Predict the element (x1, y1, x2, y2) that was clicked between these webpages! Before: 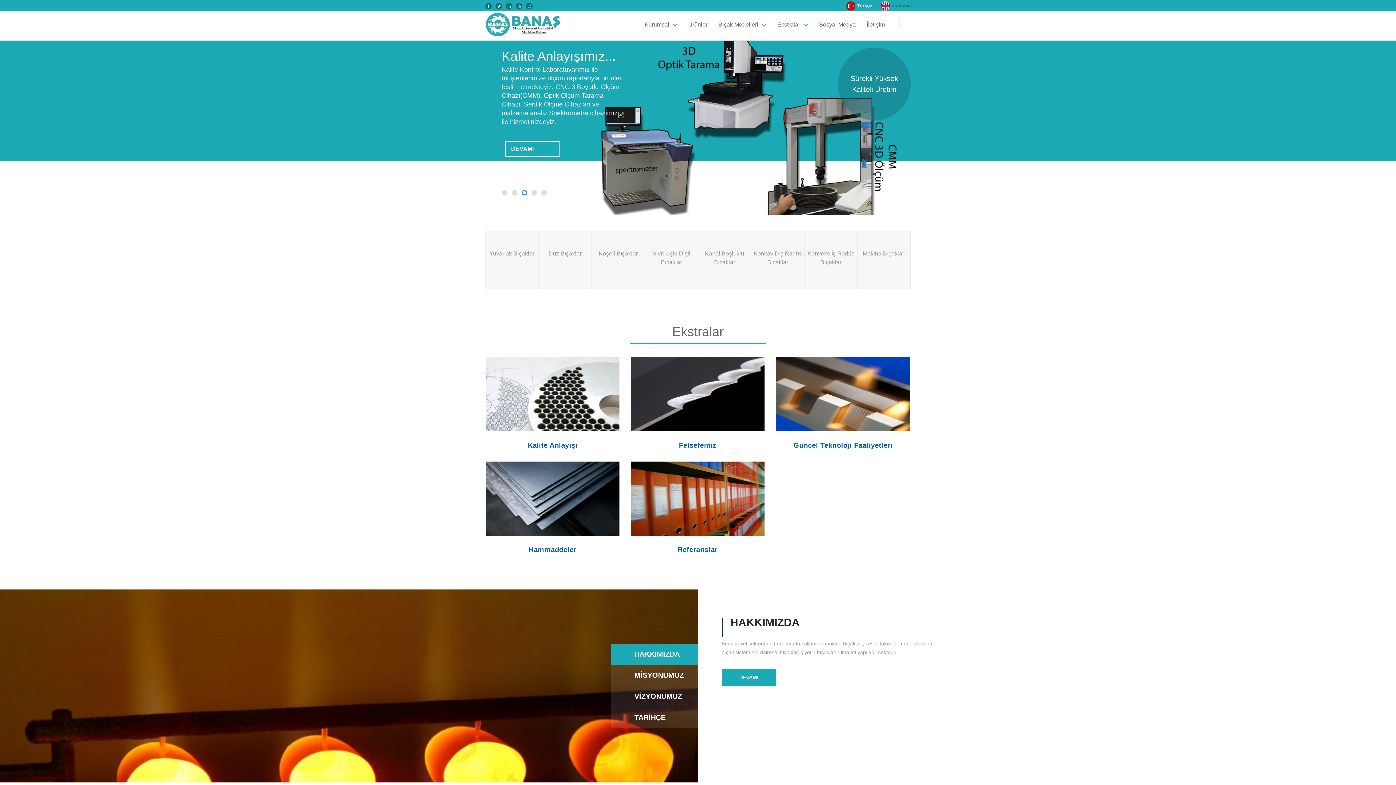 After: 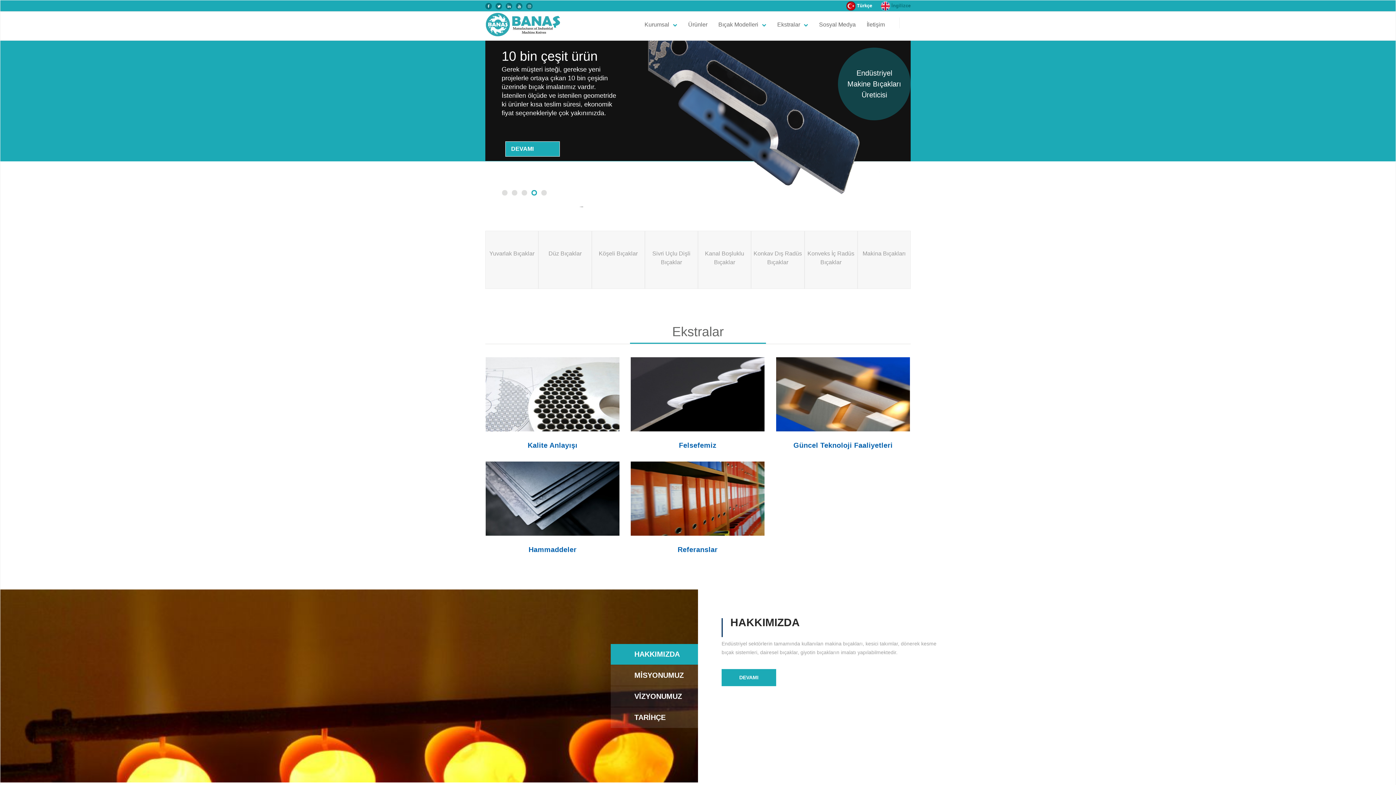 Action: bbox: (485, 12, 561, 37)